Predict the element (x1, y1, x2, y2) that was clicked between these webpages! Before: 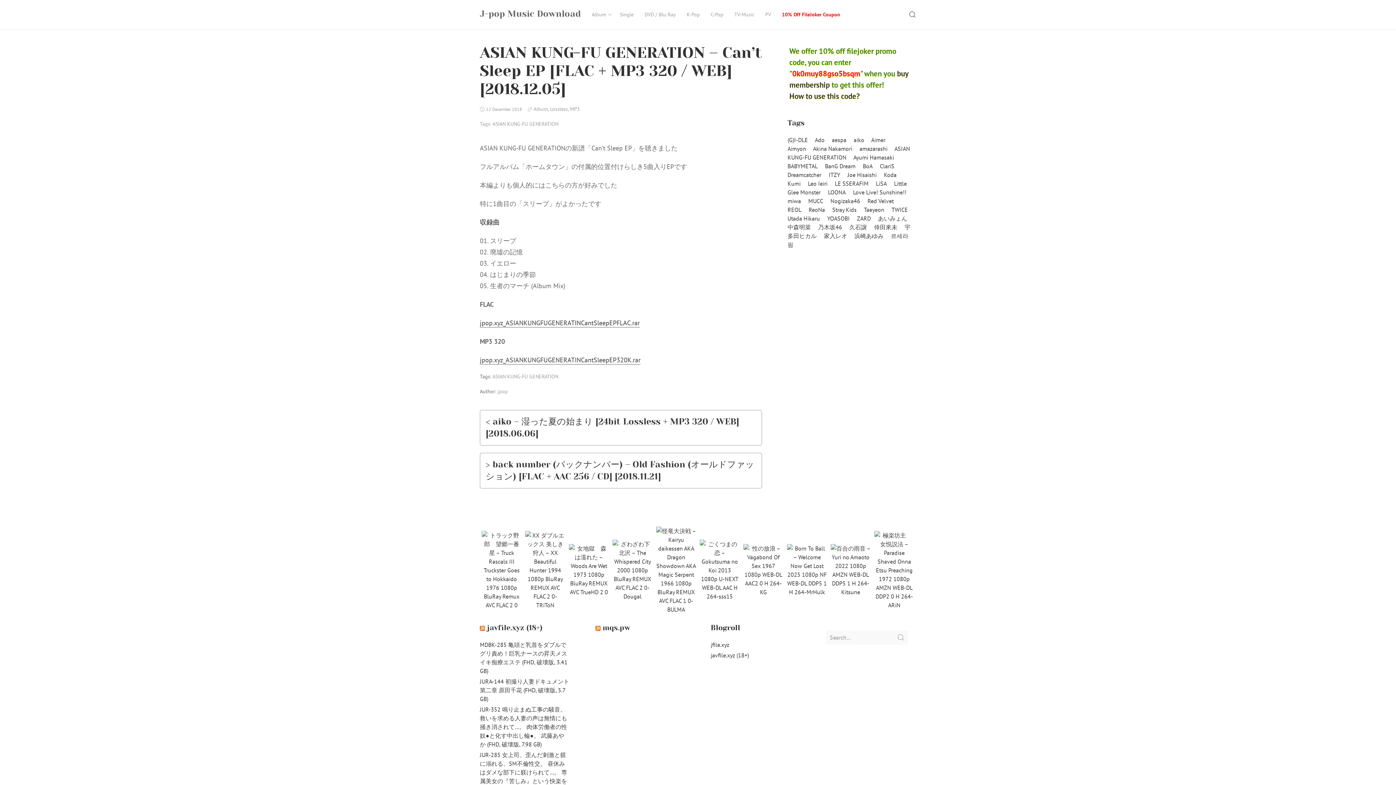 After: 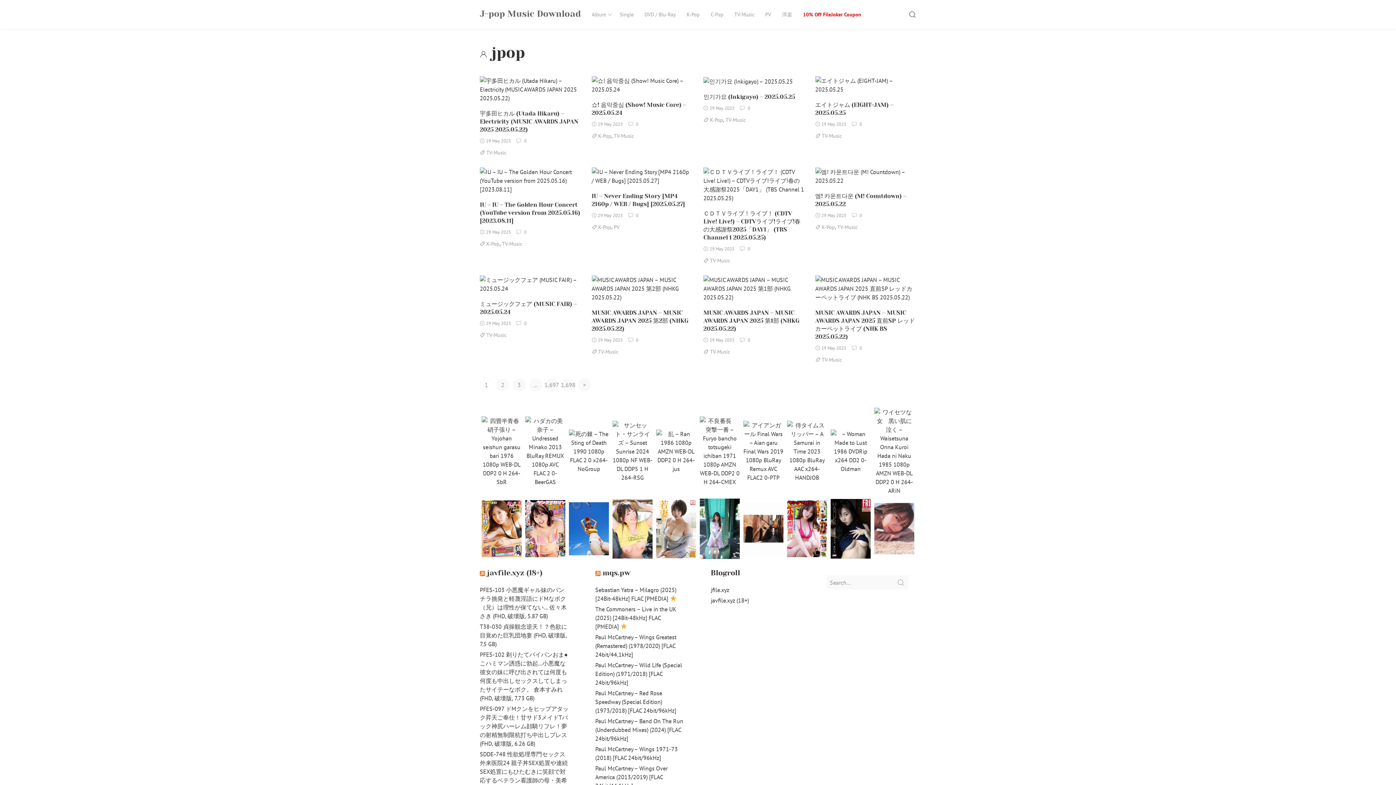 Action: label: jpop bbox: (497, 388, 508, 394)